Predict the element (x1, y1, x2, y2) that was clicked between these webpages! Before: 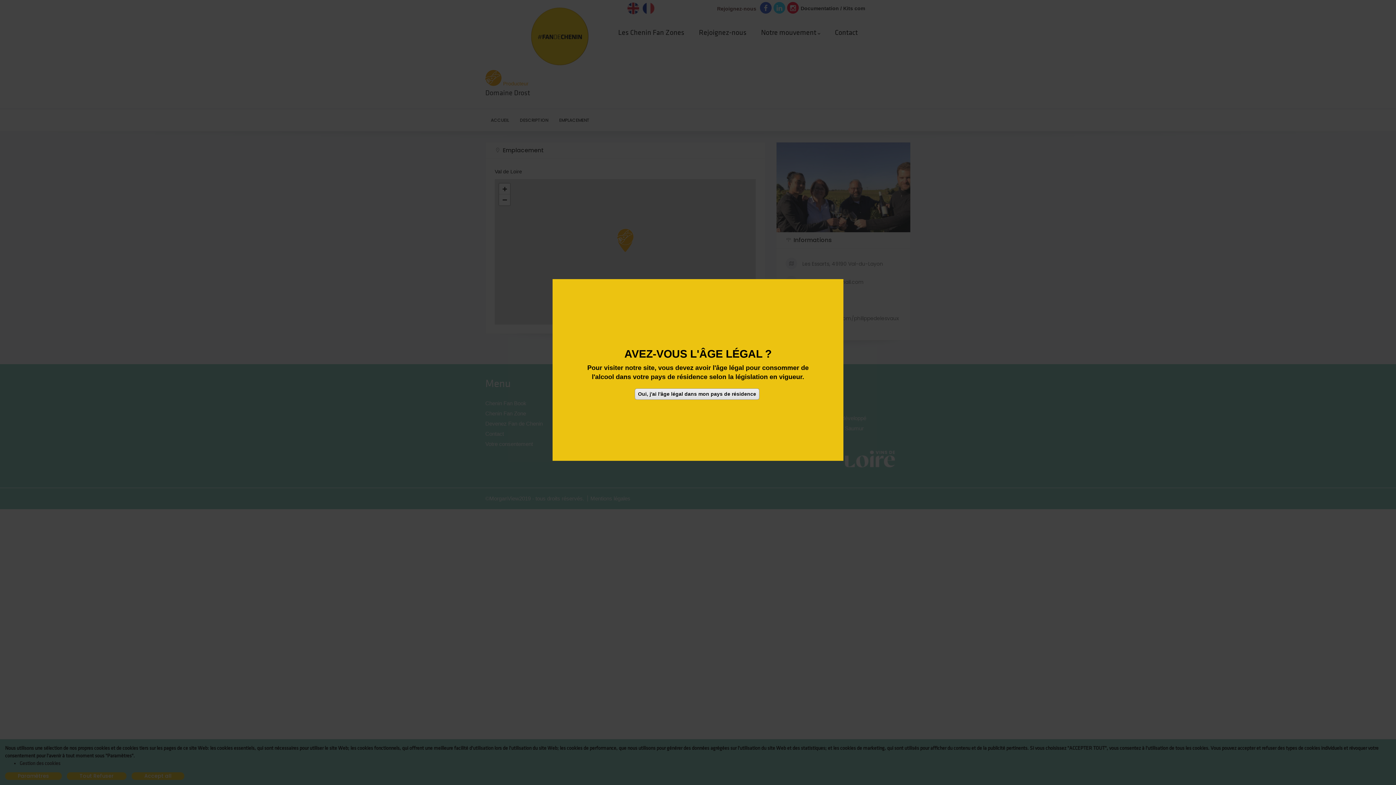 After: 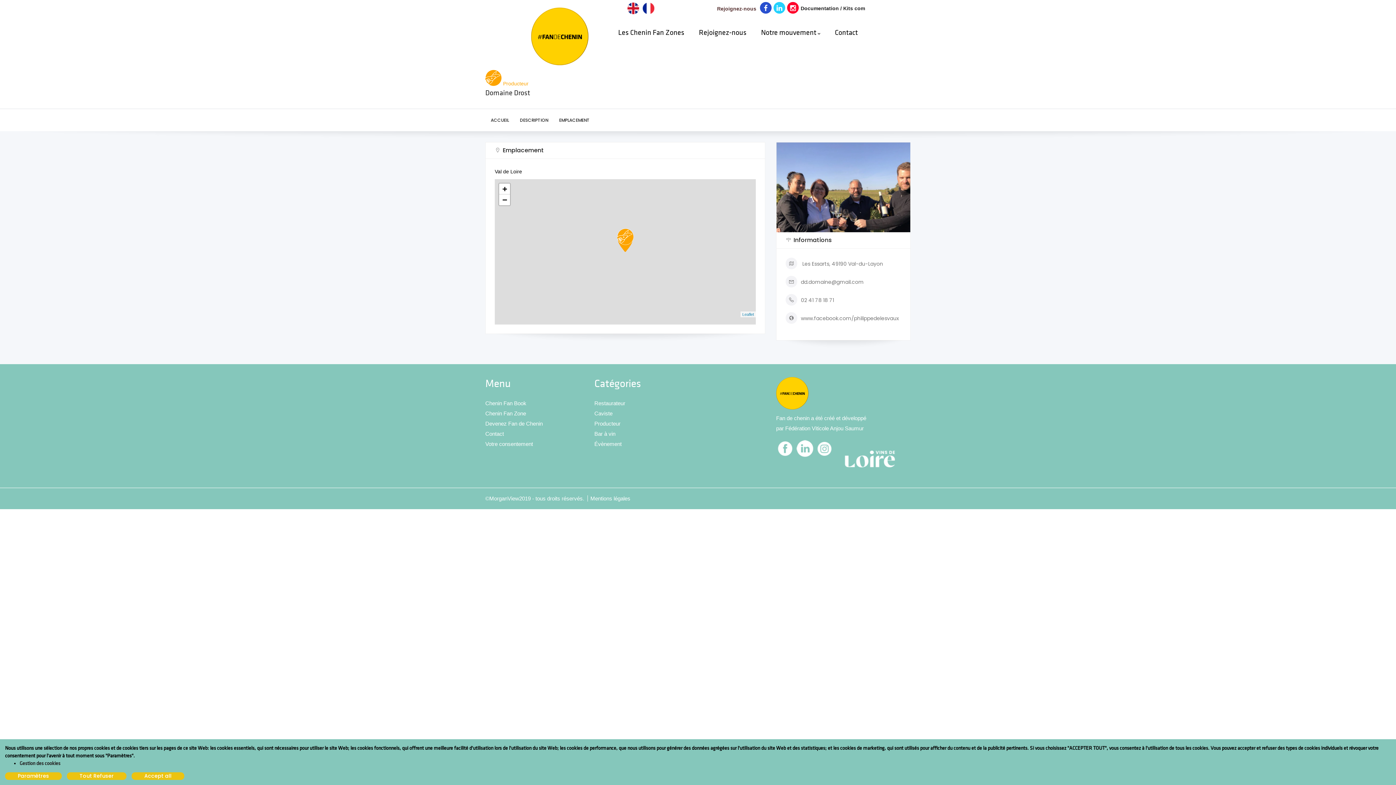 Action: bbox: (634, 388, 759, 400) label: Oui, j'ai l'âge légal dans mon pays de résidence